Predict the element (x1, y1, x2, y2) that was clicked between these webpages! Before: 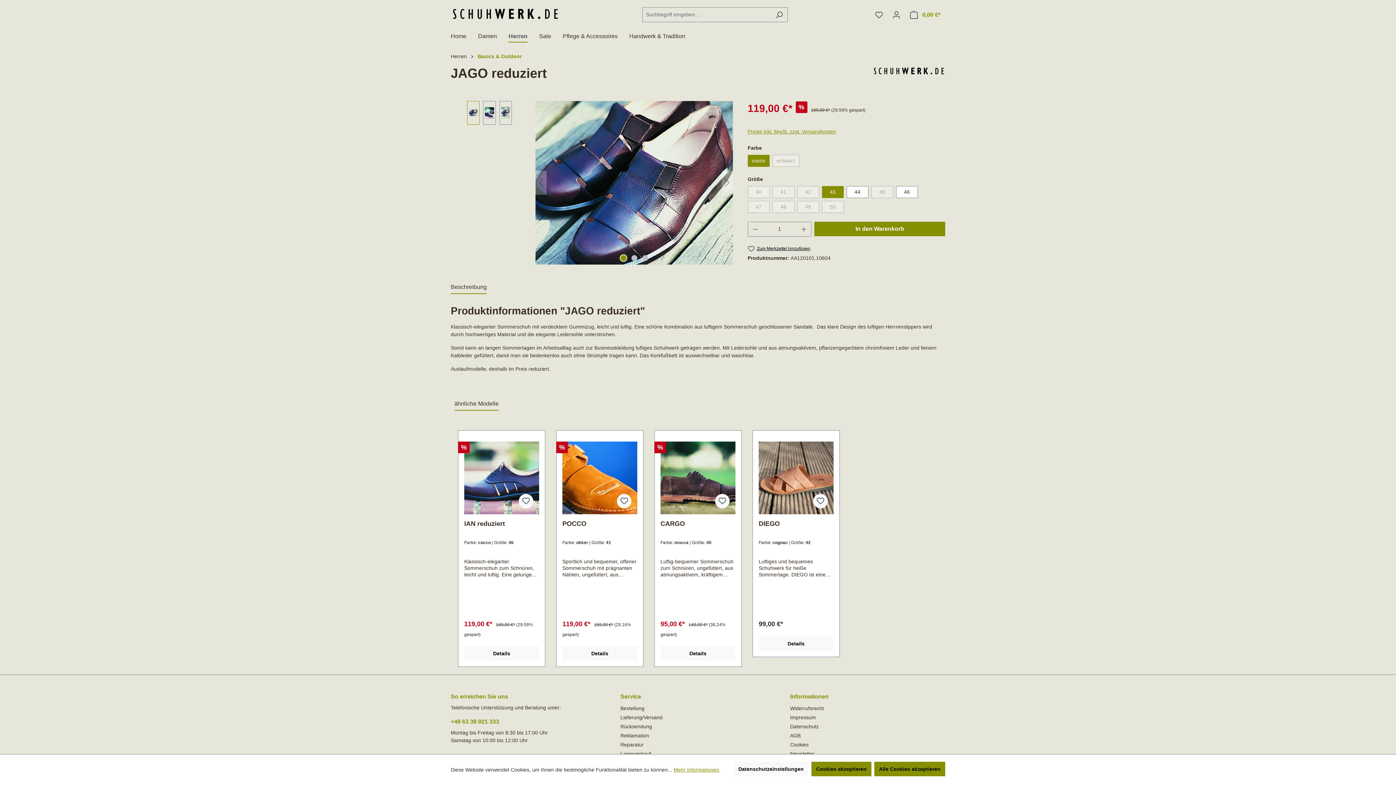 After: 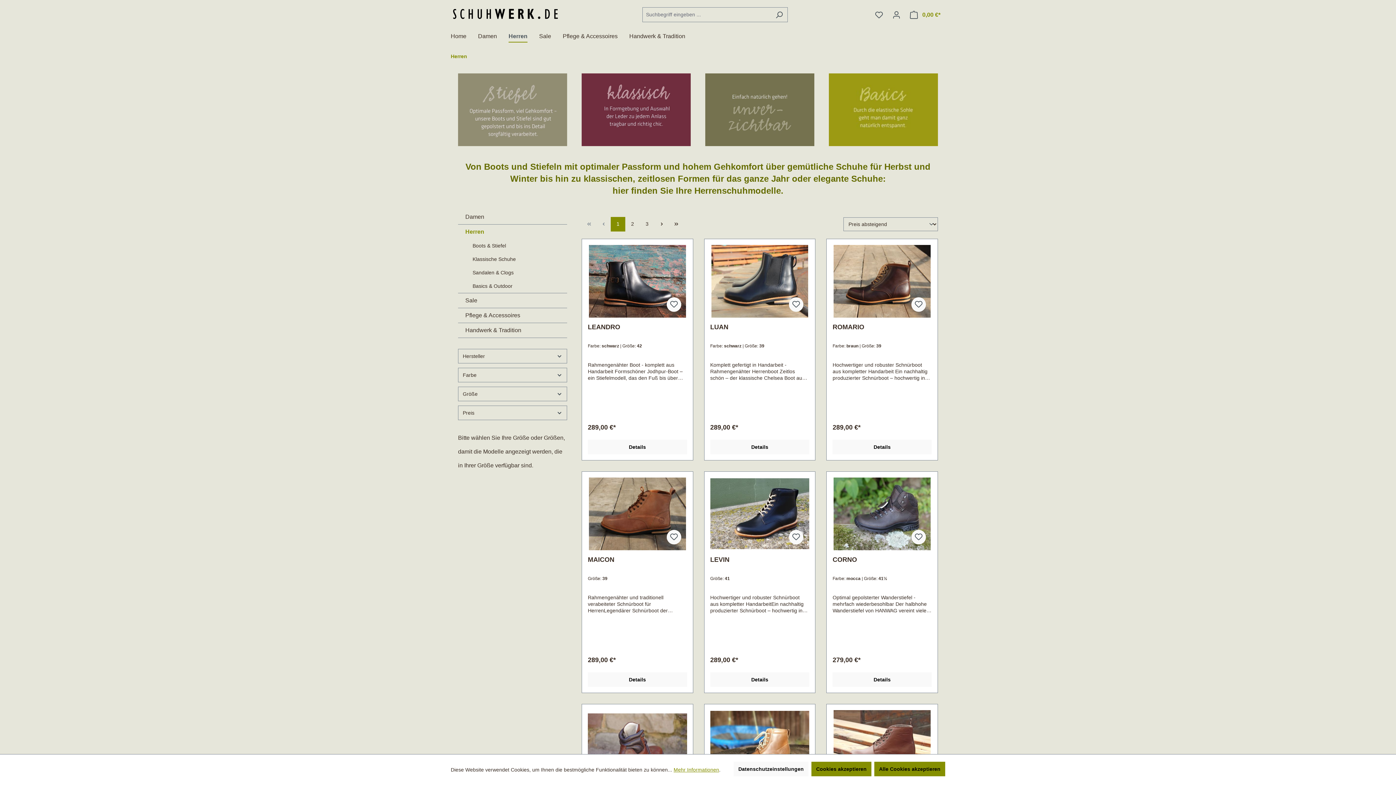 Action: label: Herren bbox: (450, 53, 466, 59)